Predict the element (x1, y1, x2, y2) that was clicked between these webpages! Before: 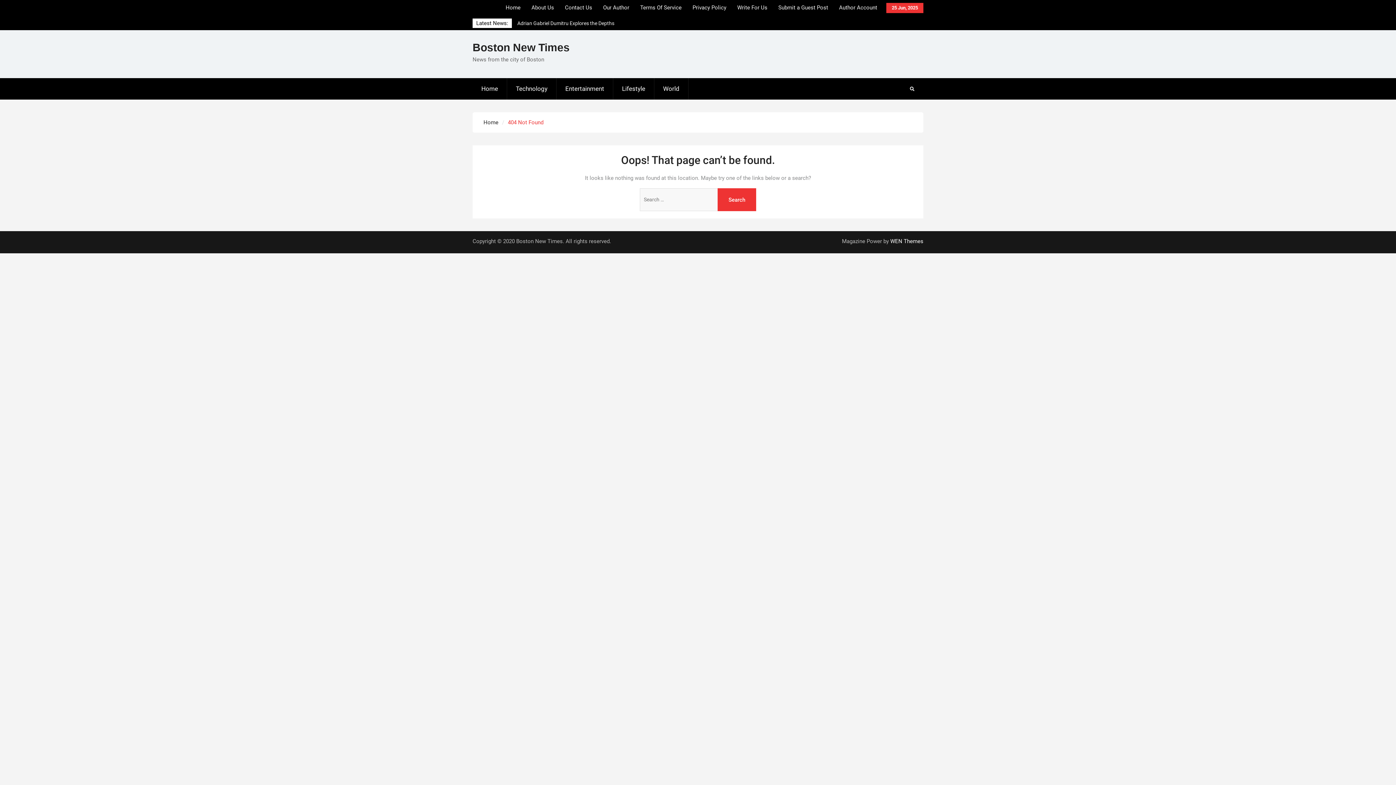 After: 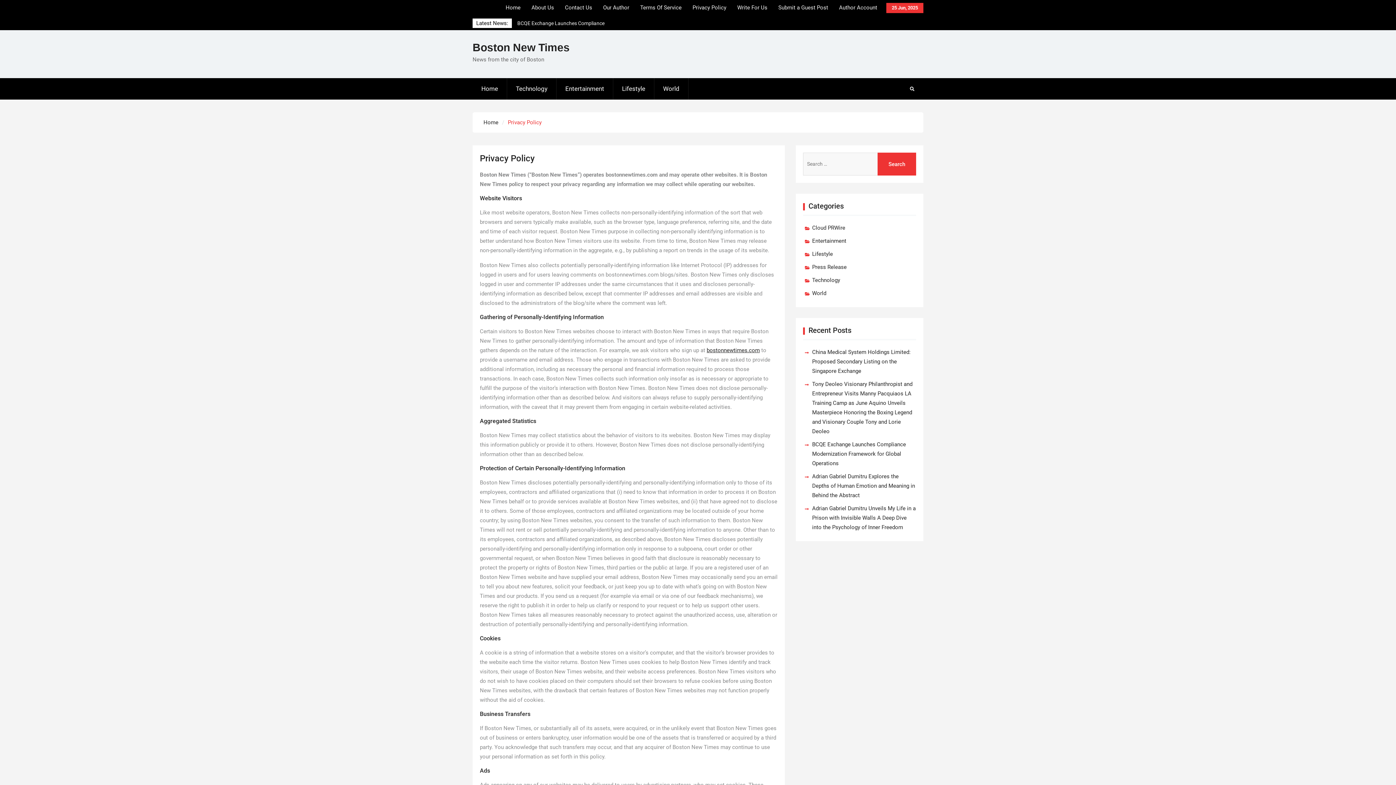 Action: bbox: (687, 0, 732, 15) label: Privacy Policy